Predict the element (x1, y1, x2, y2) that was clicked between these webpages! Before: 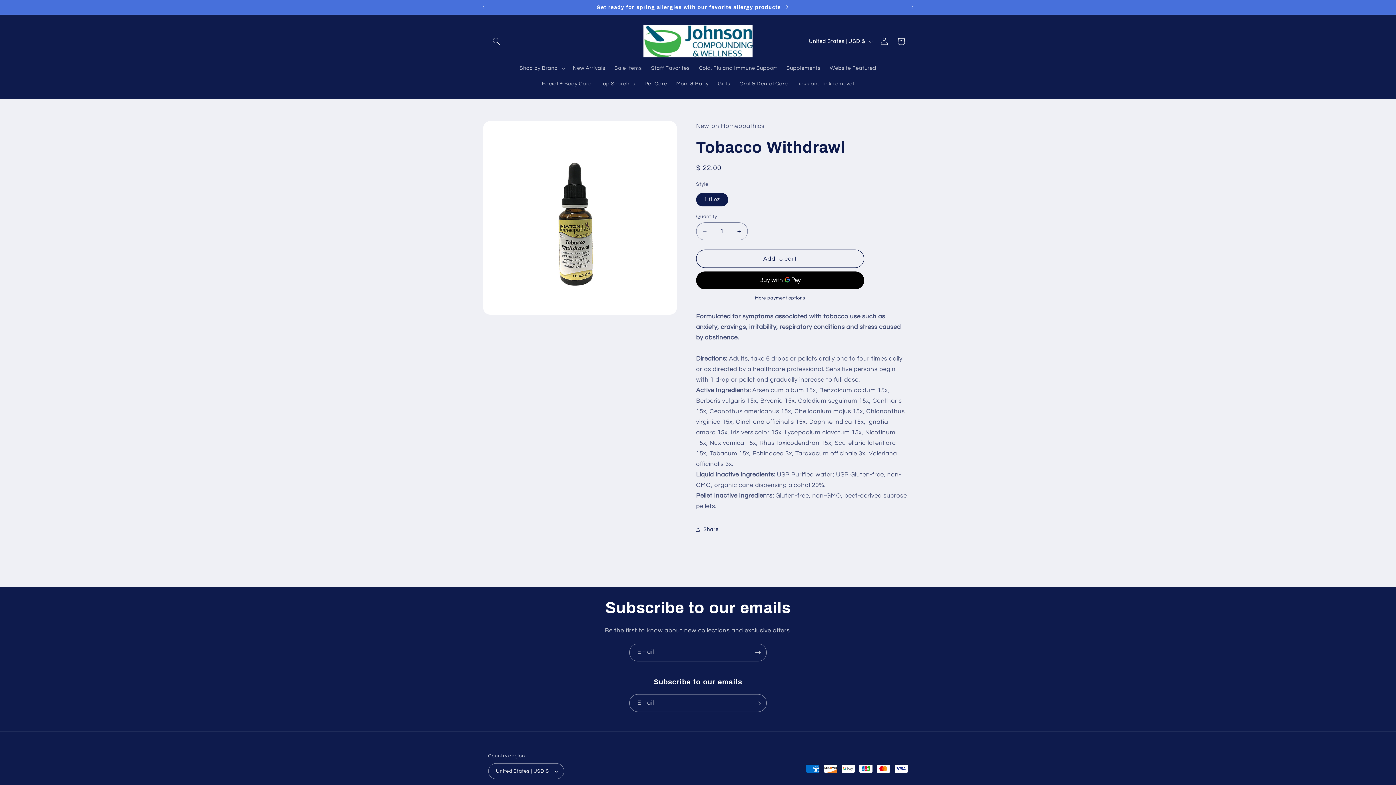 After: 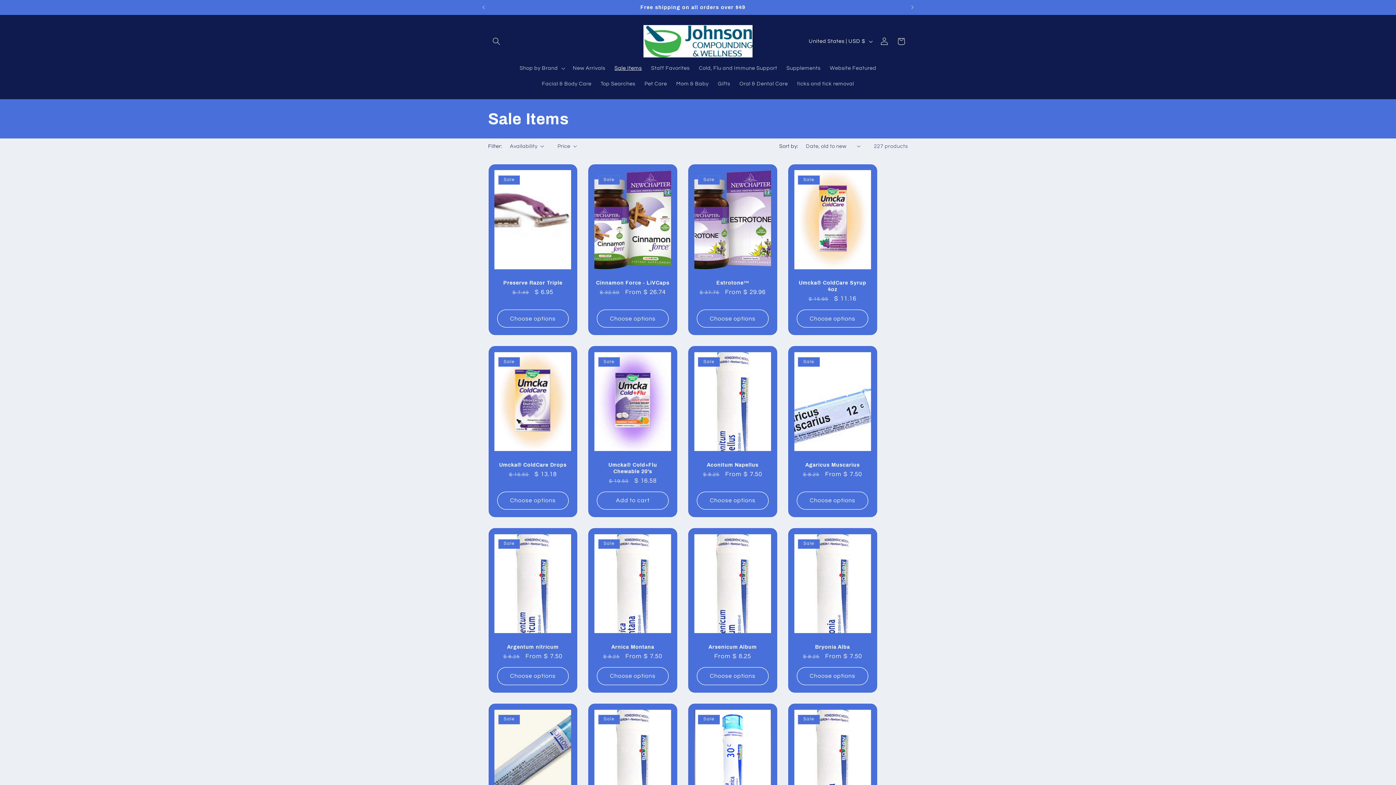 Action: bbox: (610, 60, 646, 76) label: Sale Items